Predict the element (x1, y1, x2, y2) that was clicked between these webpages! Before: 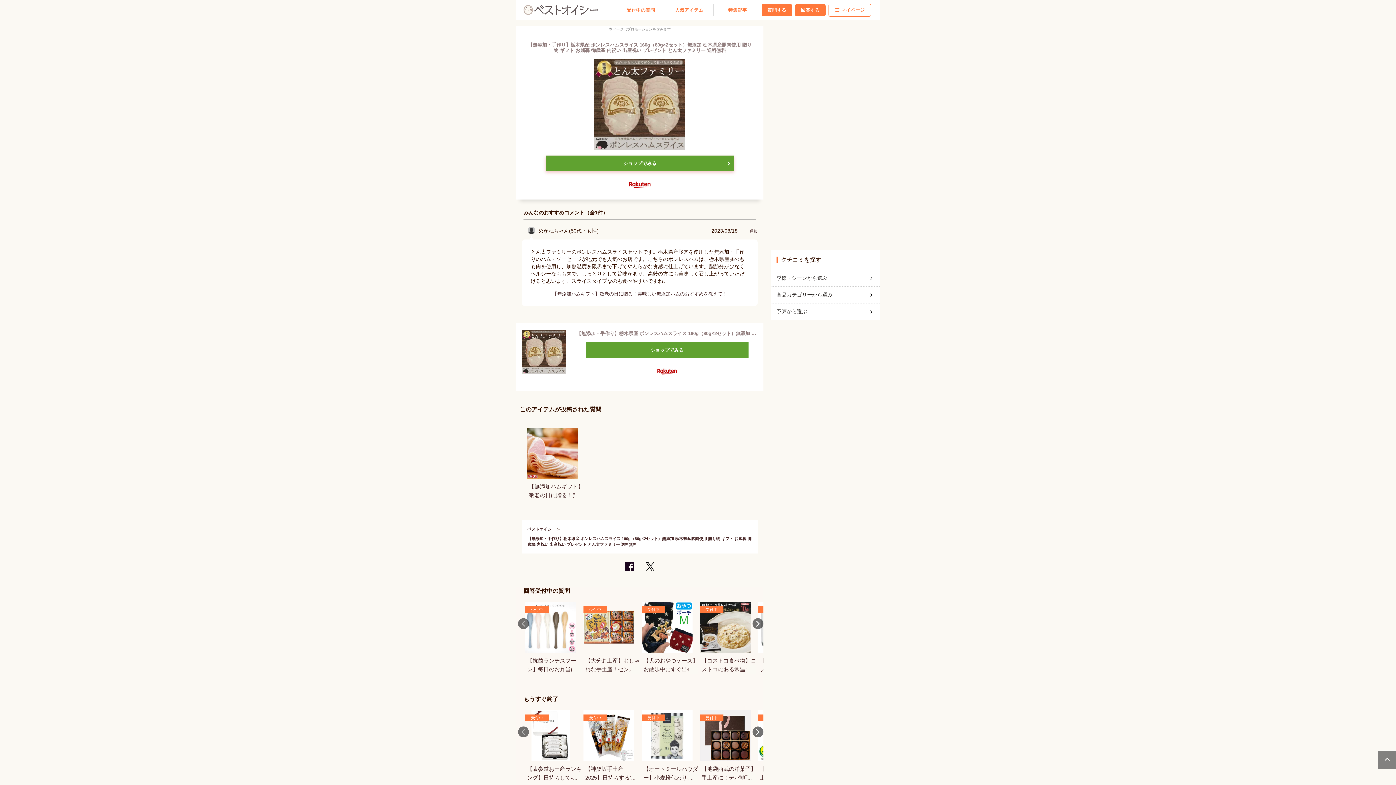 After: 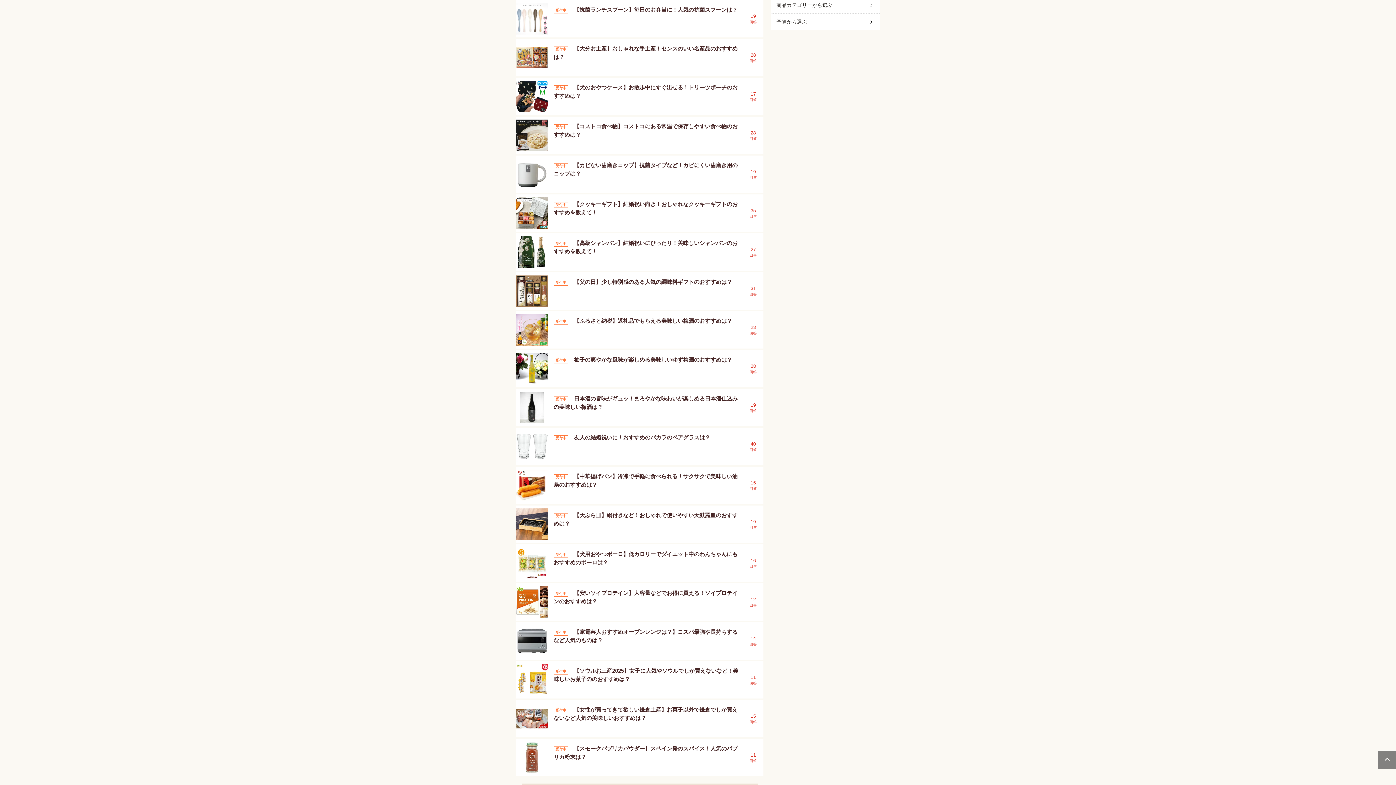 Action: bbox: (795, 3, 825, 16) label: 回答する